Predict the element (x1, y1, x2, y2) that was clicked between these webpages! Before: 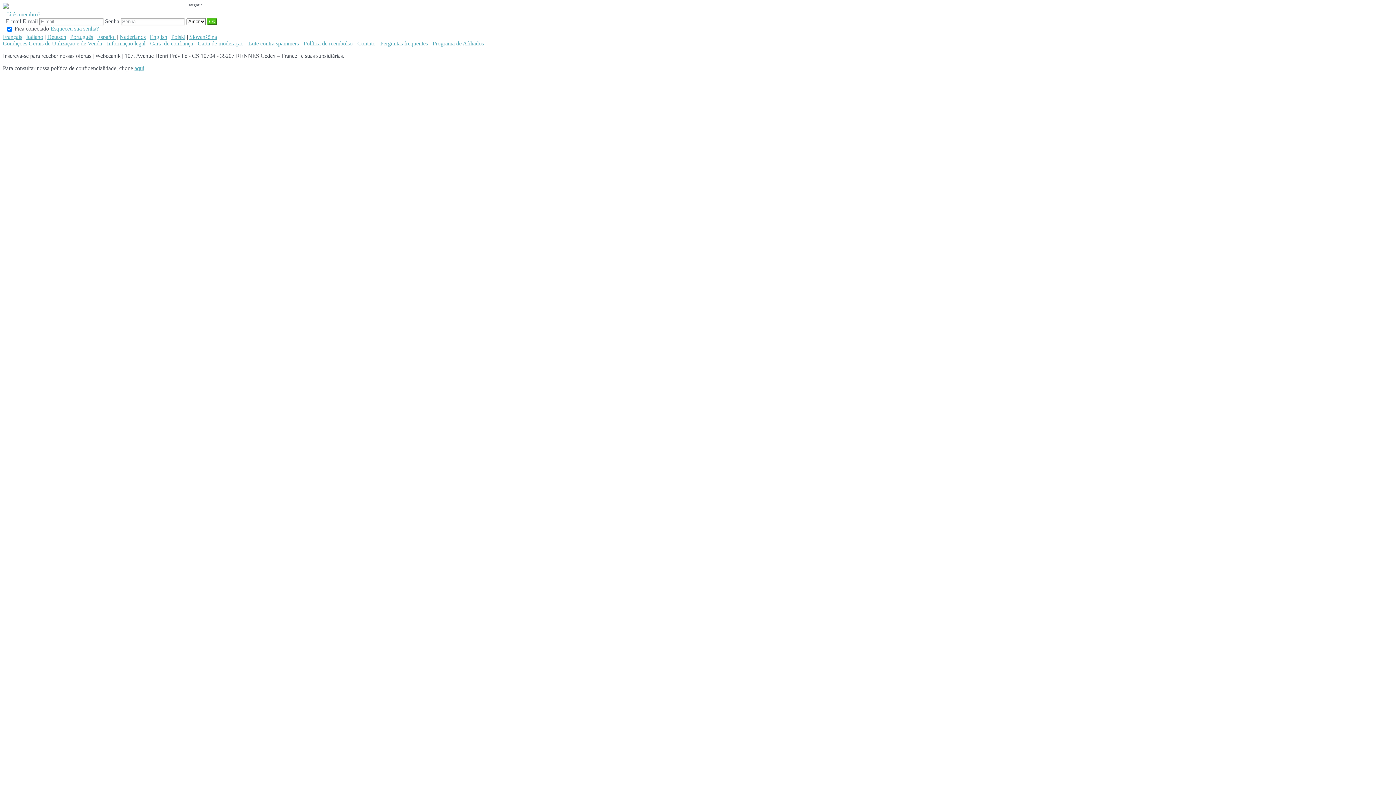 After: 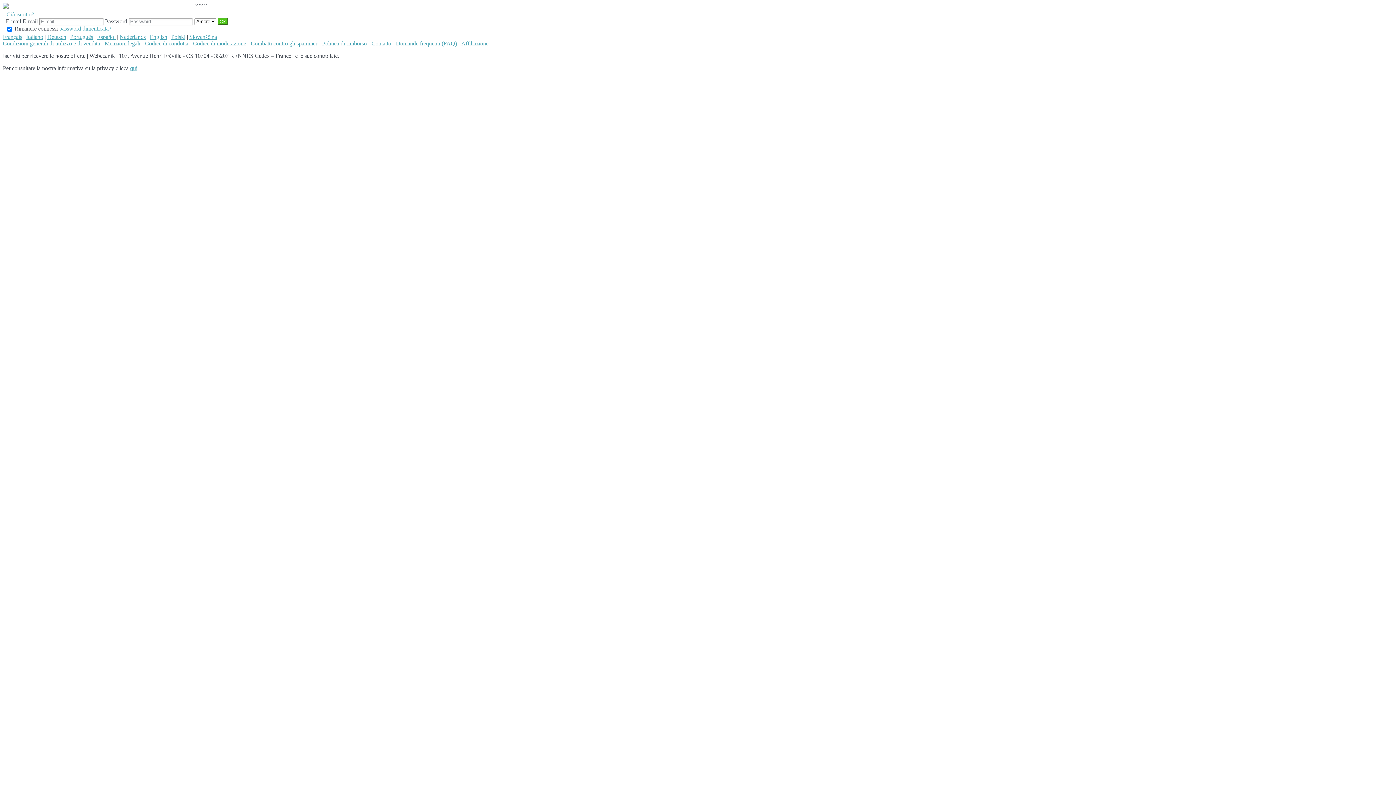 Action: label: Italiano bbox: (26, 33, 43, 39)